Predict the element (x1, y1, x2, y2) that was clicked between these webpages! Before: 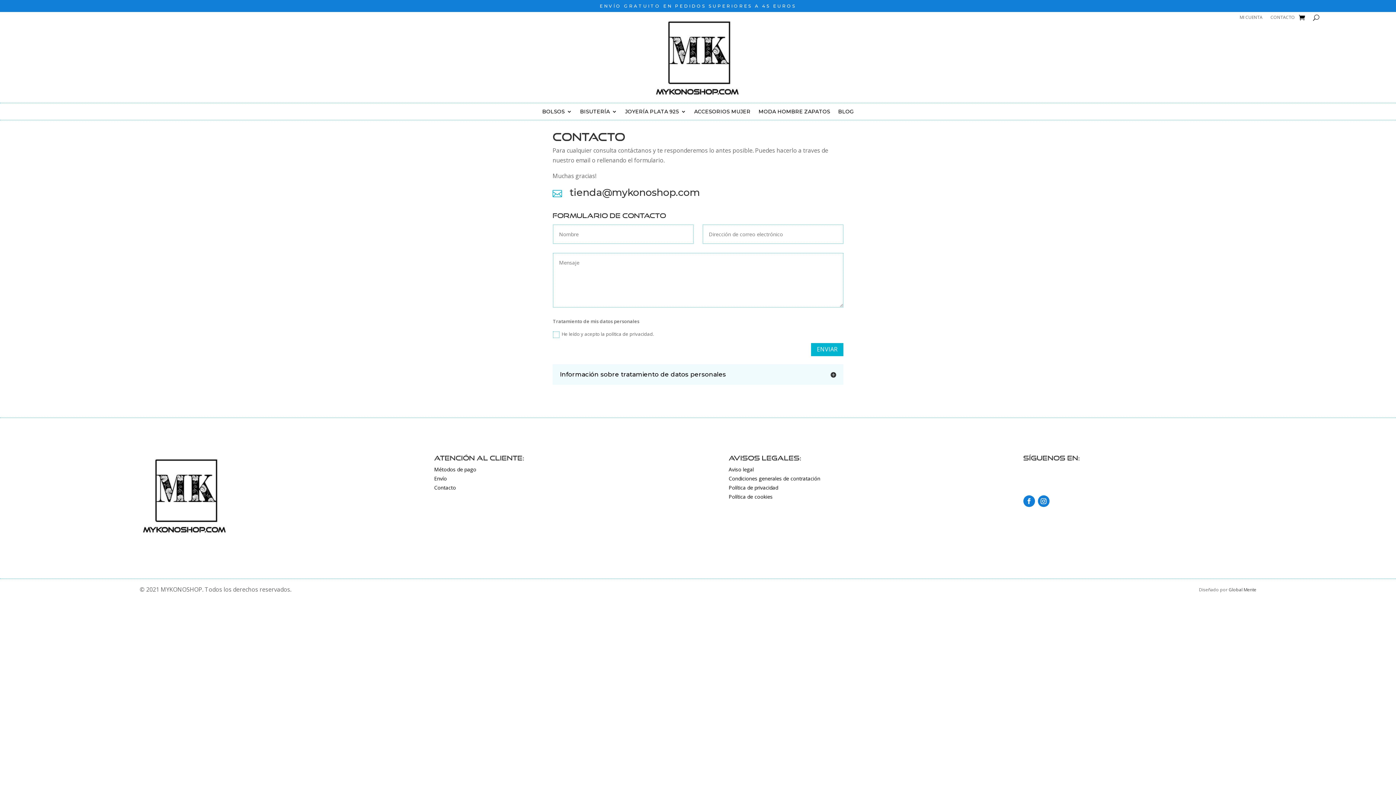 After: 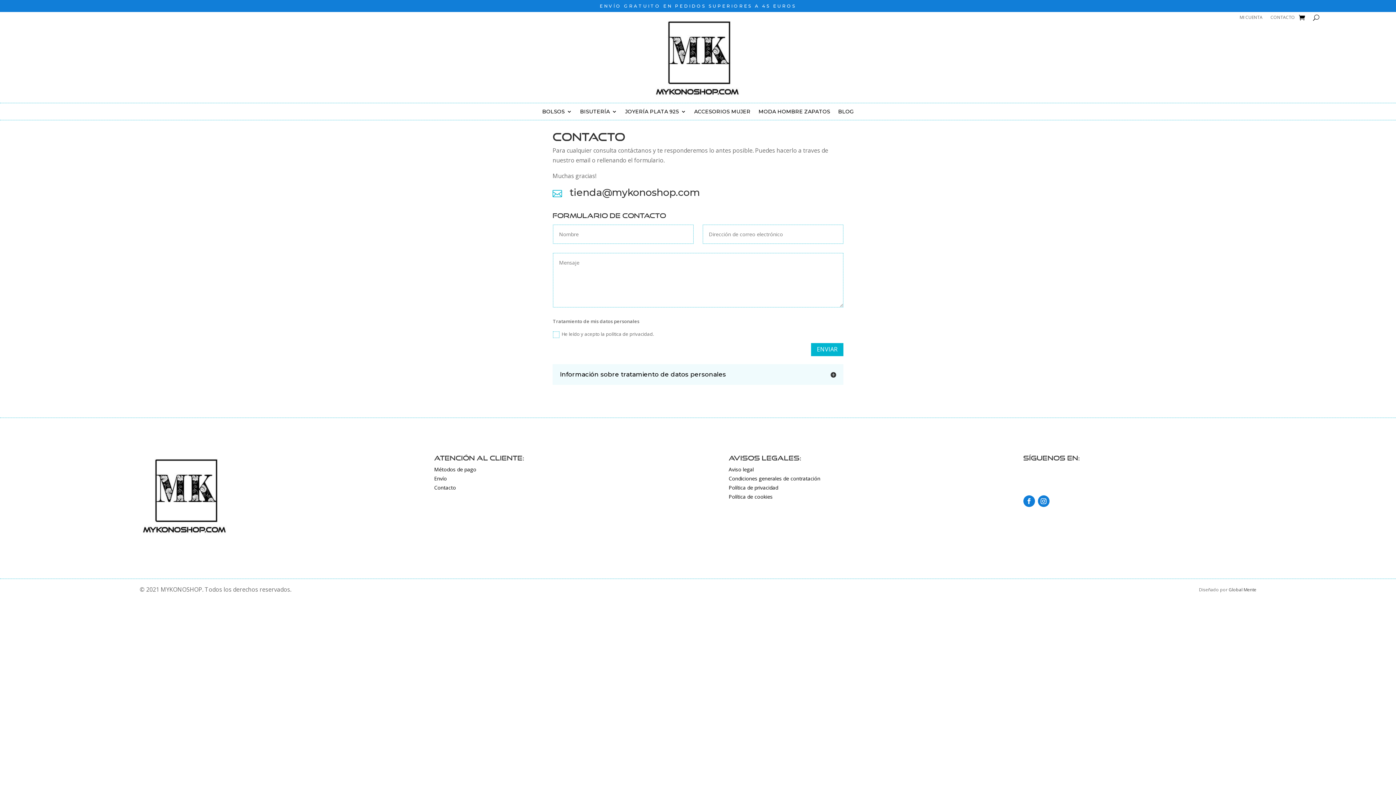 Action: bbox: (552, 189, 564, 198) label: 